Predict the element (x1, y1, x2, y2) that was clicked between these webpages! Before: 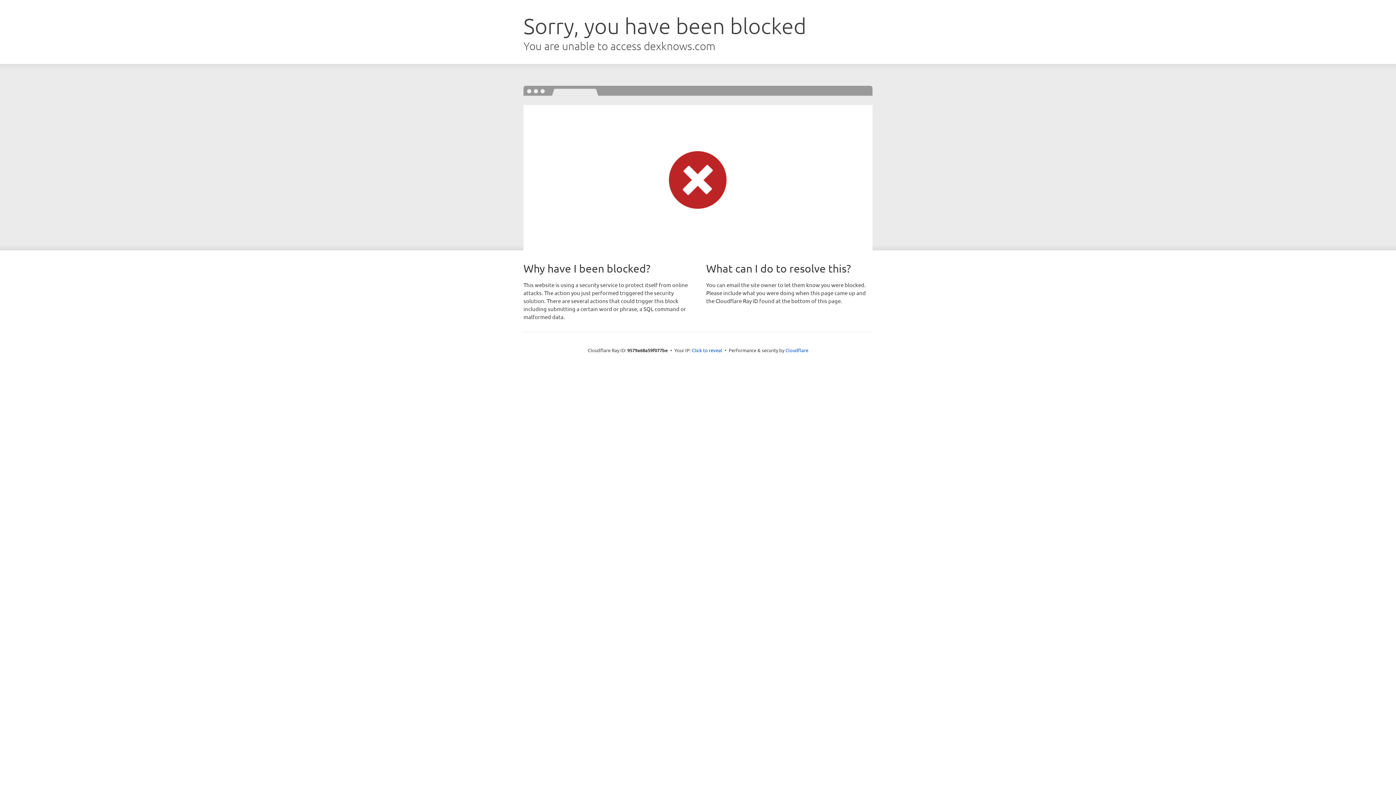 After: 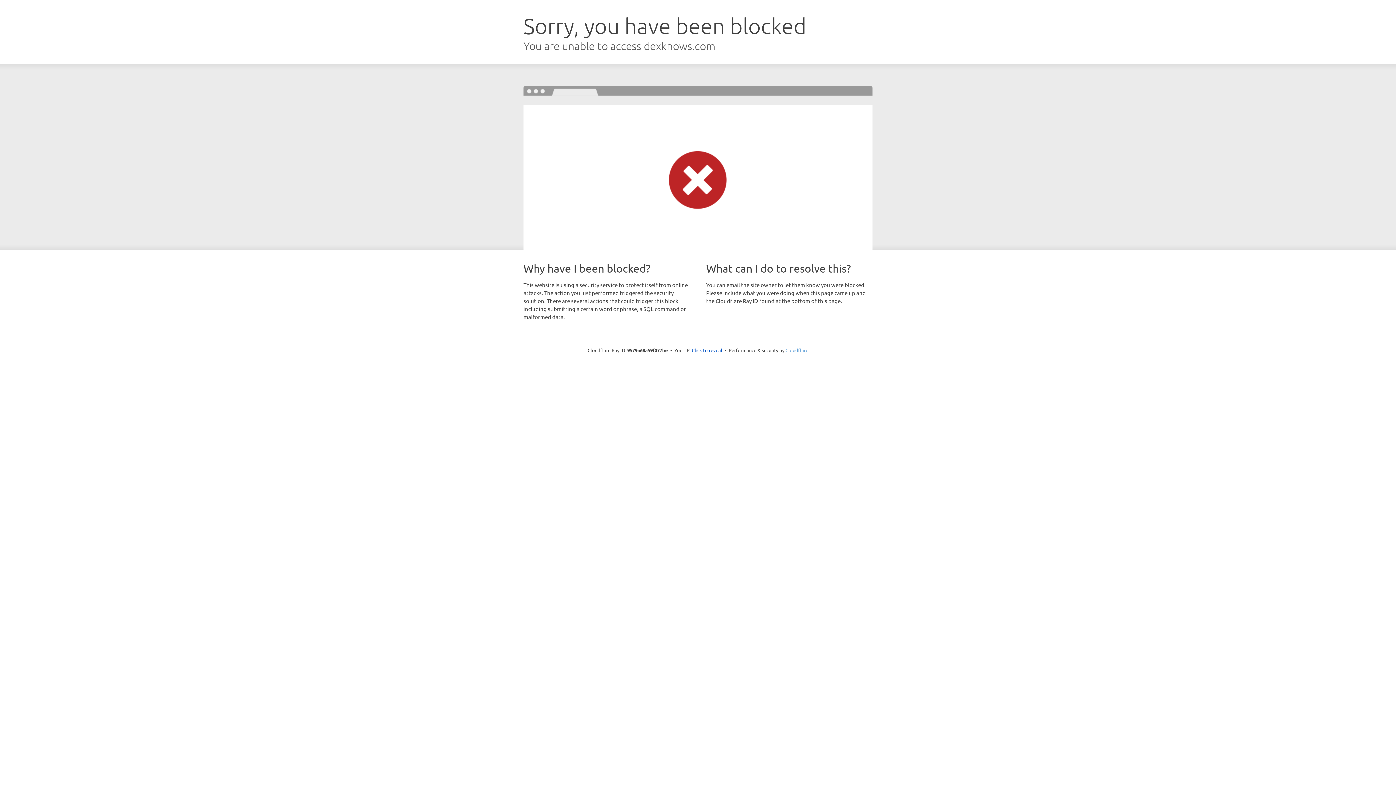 Action: bbox: (785, 347, 808, 353) label: Cloudflare